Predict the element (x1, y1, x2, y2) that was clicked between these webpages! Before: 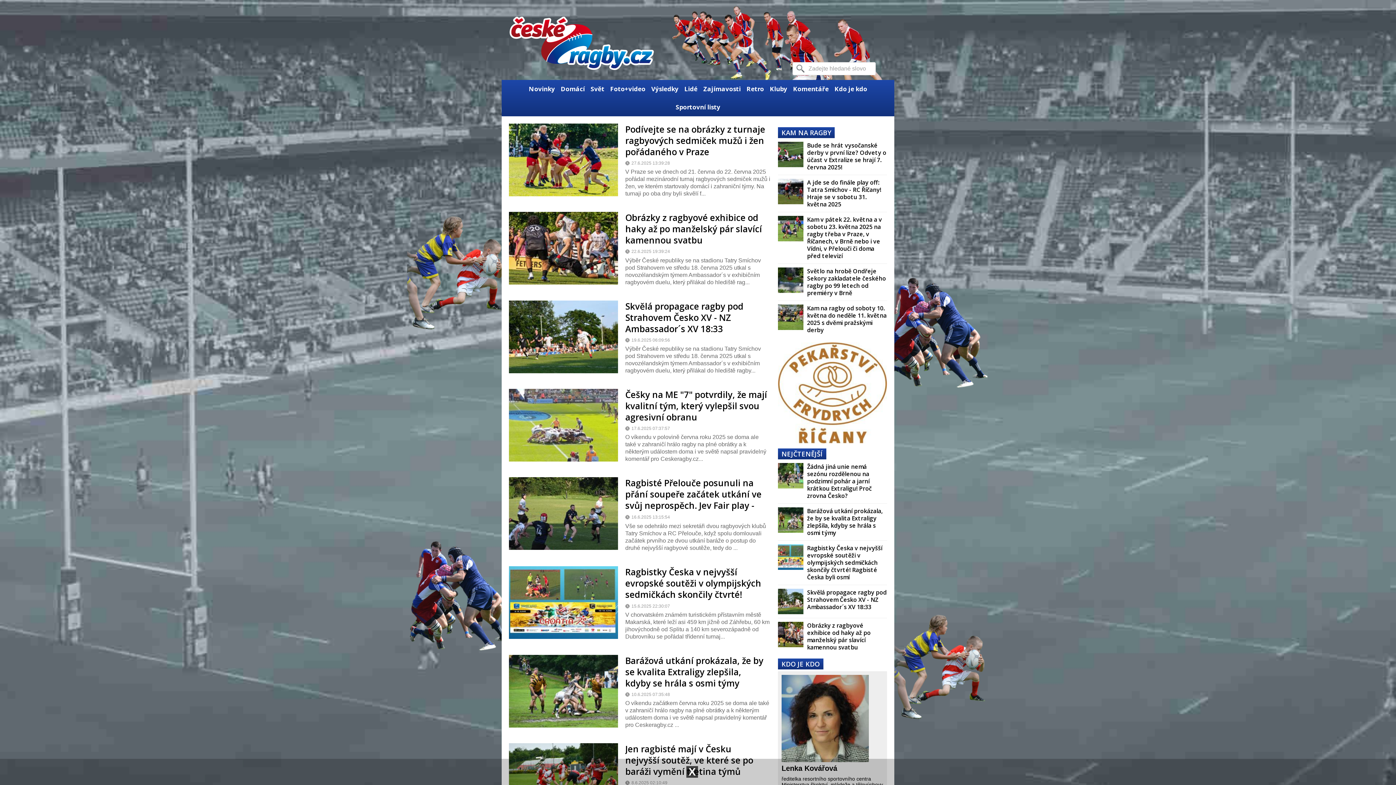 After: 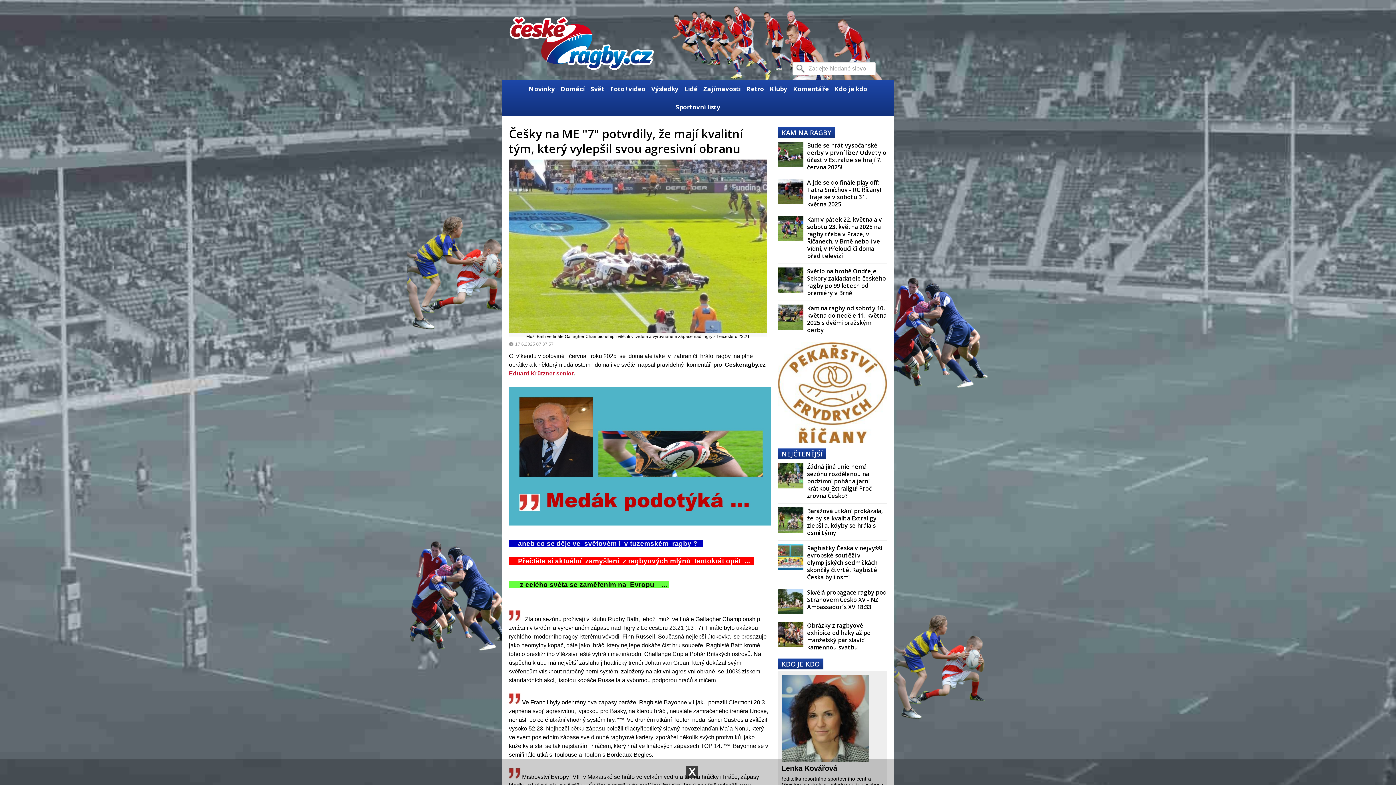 Action: bbox: (625, 388, 767, 423) label: Češky na ME "7" potvrdily, že mají kvalitní tým, který vylepšil svou agresivní obranu